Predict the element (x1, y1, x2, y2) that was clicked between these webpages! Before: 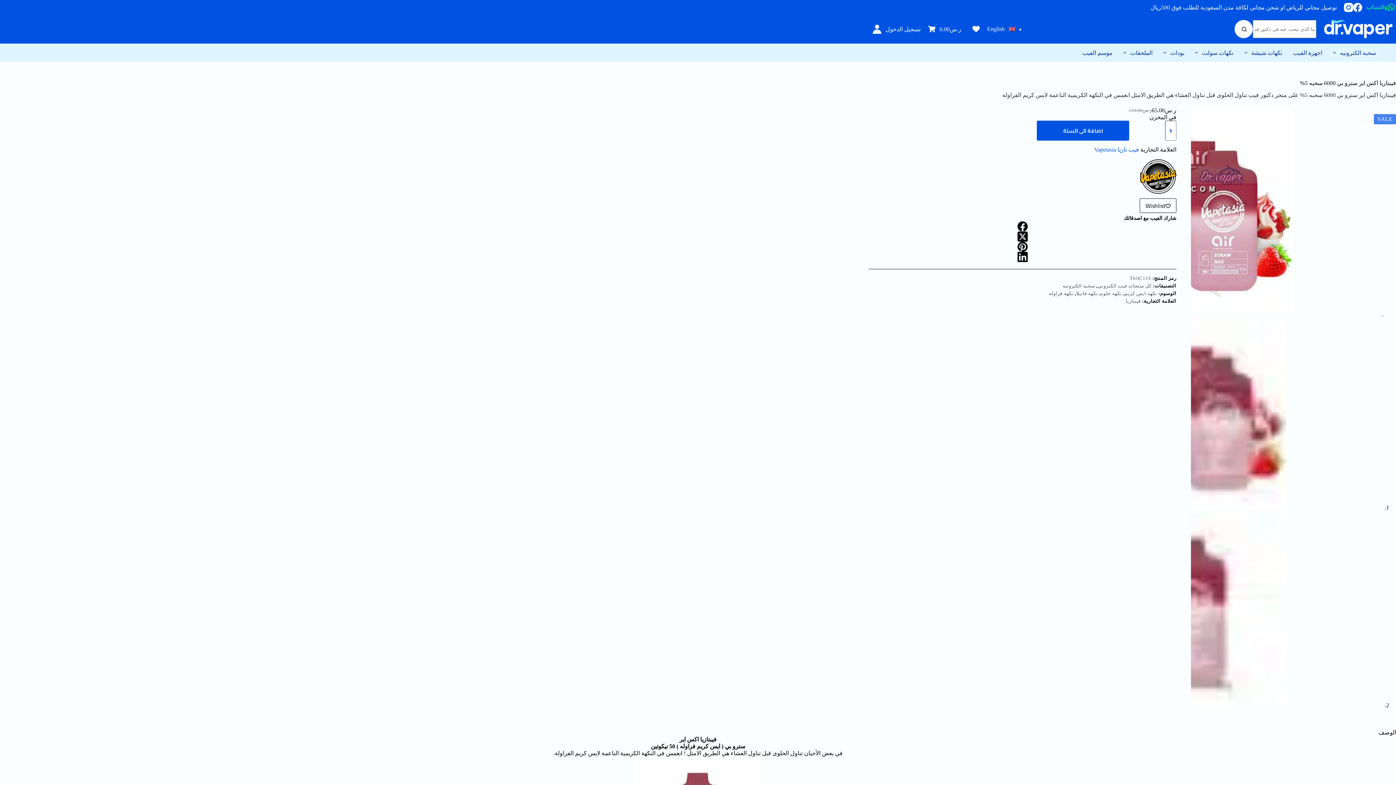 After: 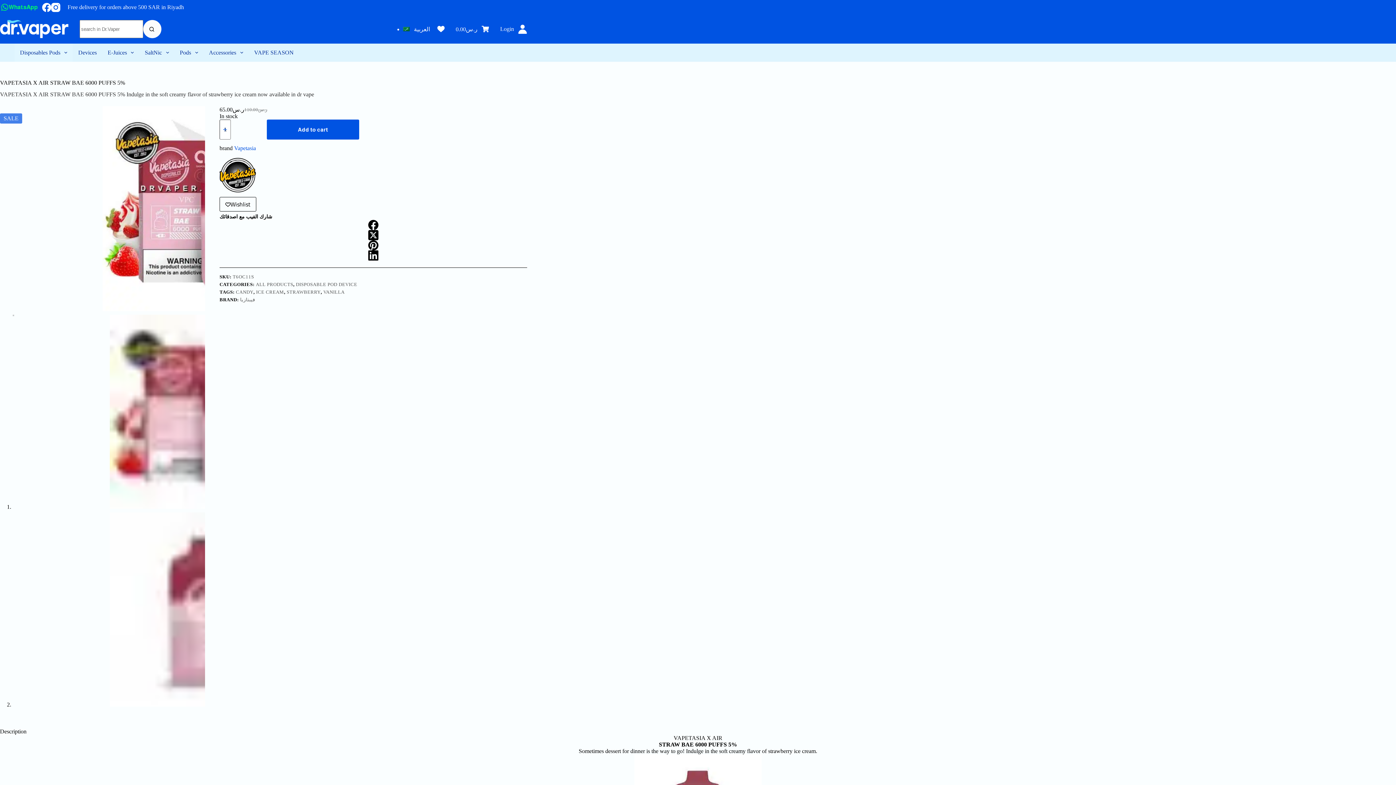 Action: bbox: (987, 25, 1015, 32) label: English